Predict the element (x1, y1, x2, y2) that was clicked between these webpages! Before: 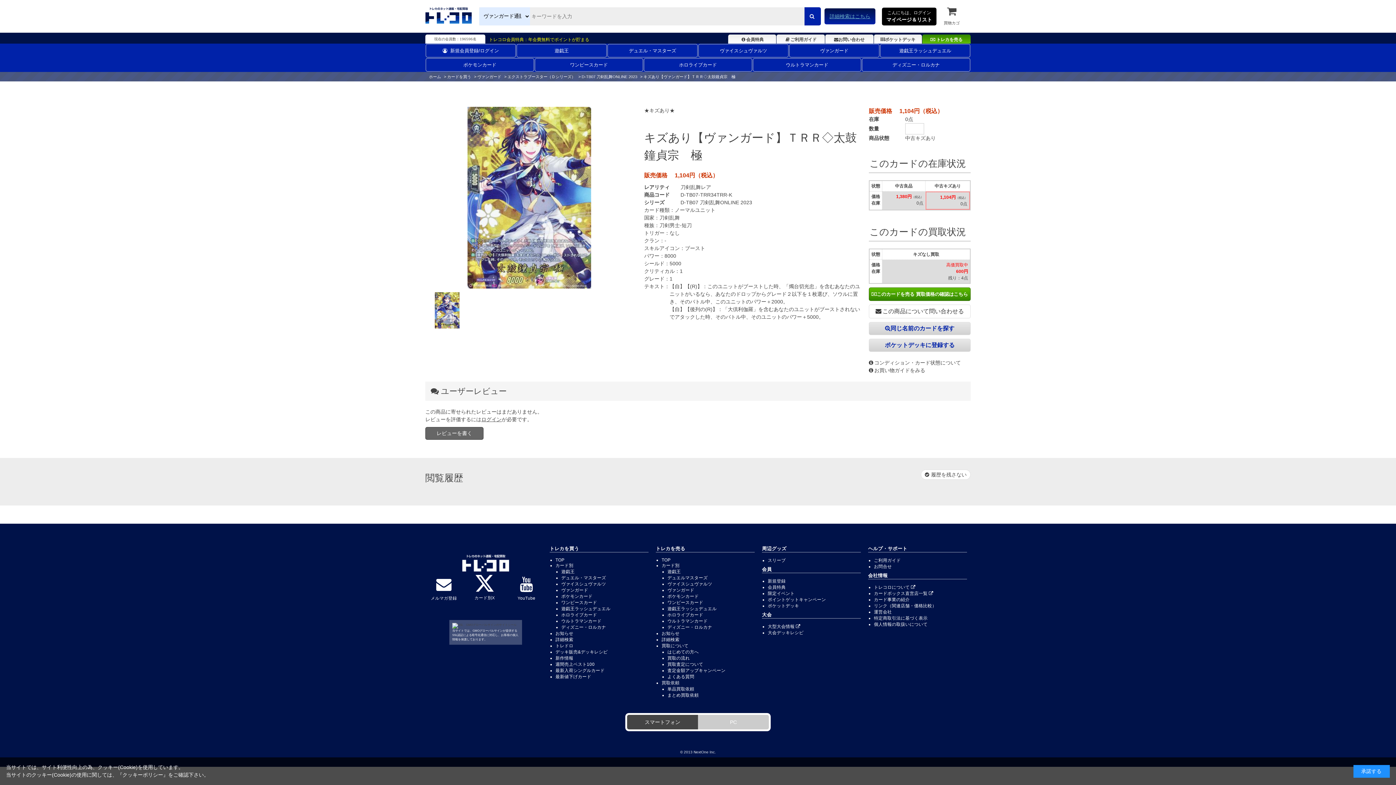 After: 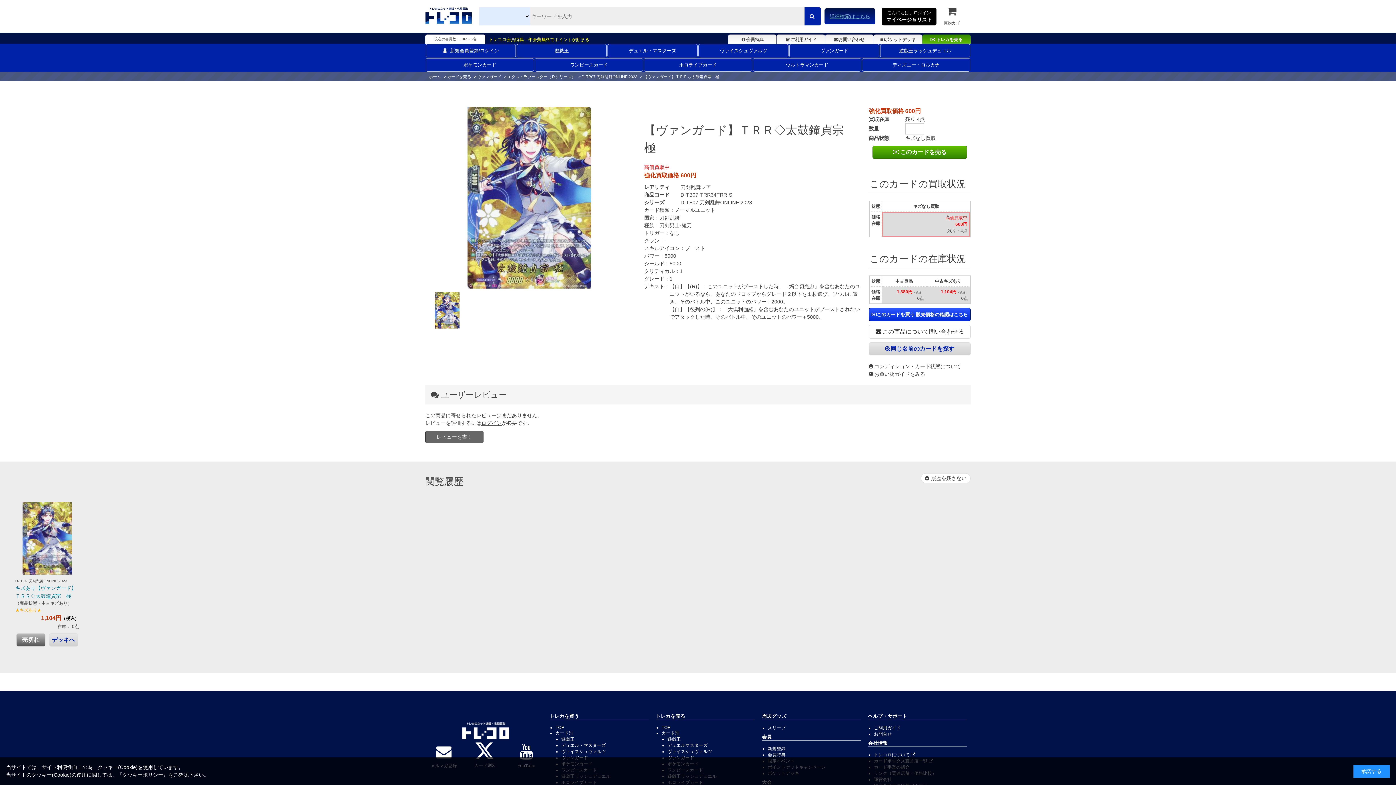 Action: label: 高価買取中
600円
残り：4点 bbox: (882, 260, 970, 283)